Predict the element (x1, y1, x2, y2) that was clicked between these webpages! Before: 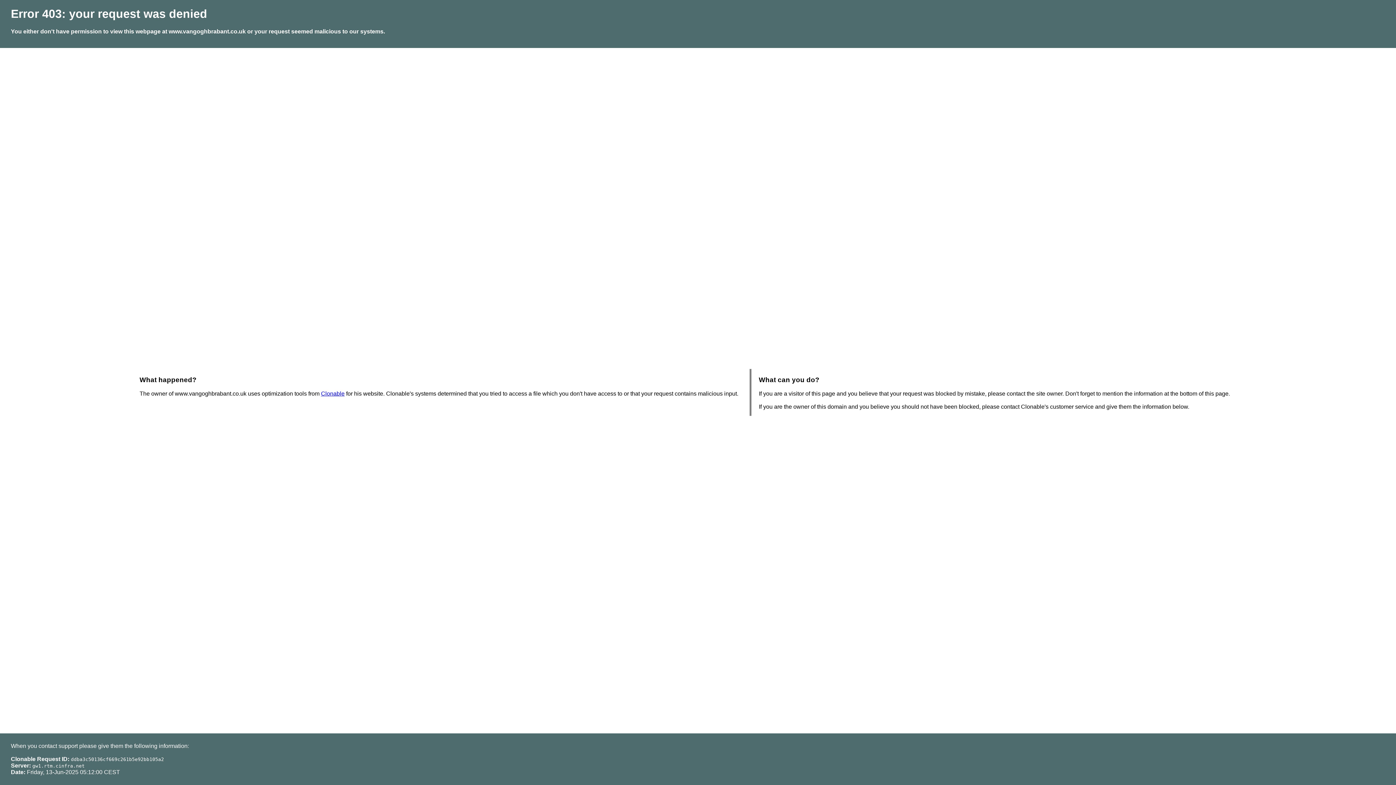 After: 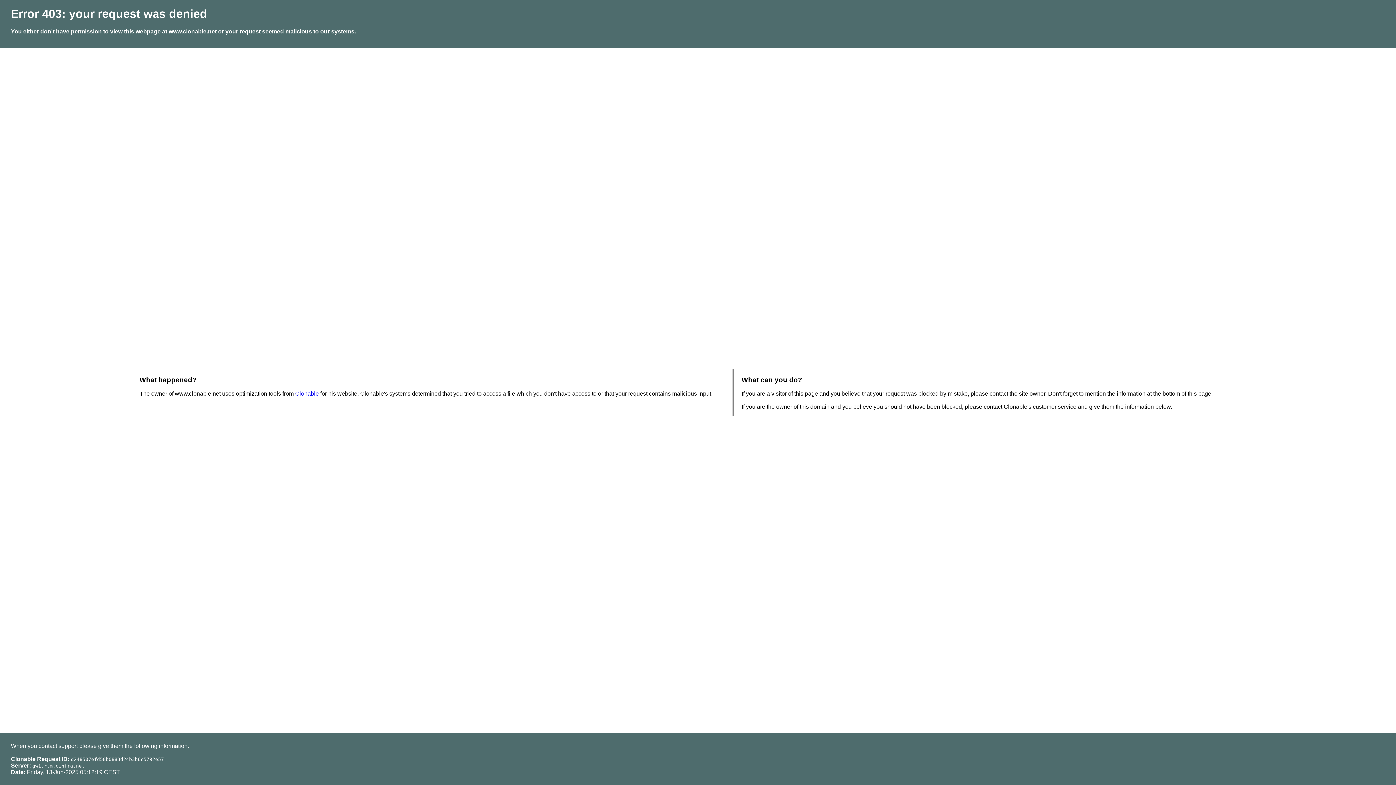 Action: label: Clonable bbox: (321, 390, 344, 396)